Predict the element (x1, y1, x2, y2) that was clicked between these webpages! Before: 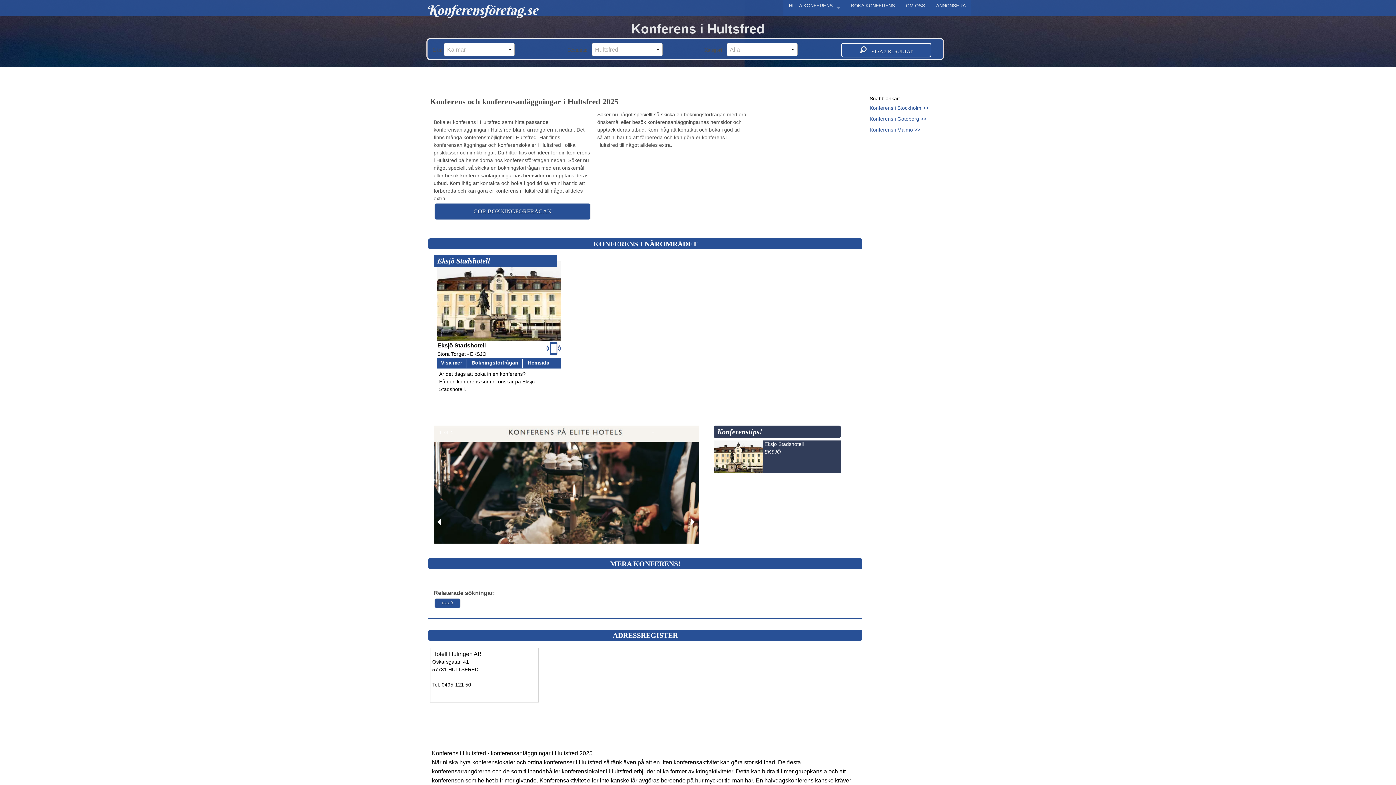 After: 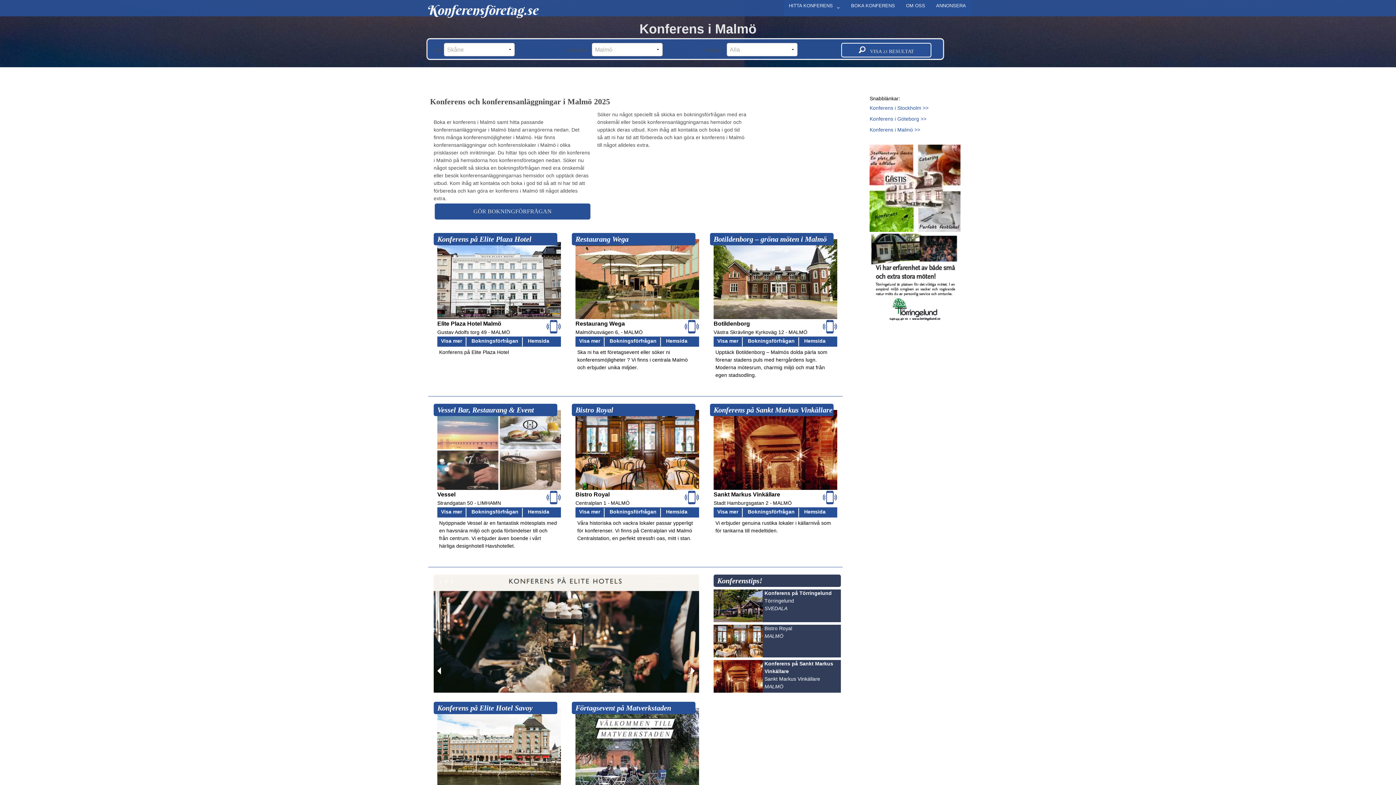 Action: bbox: (869, 126, 920, 132) label: Konferens i Malmö >>